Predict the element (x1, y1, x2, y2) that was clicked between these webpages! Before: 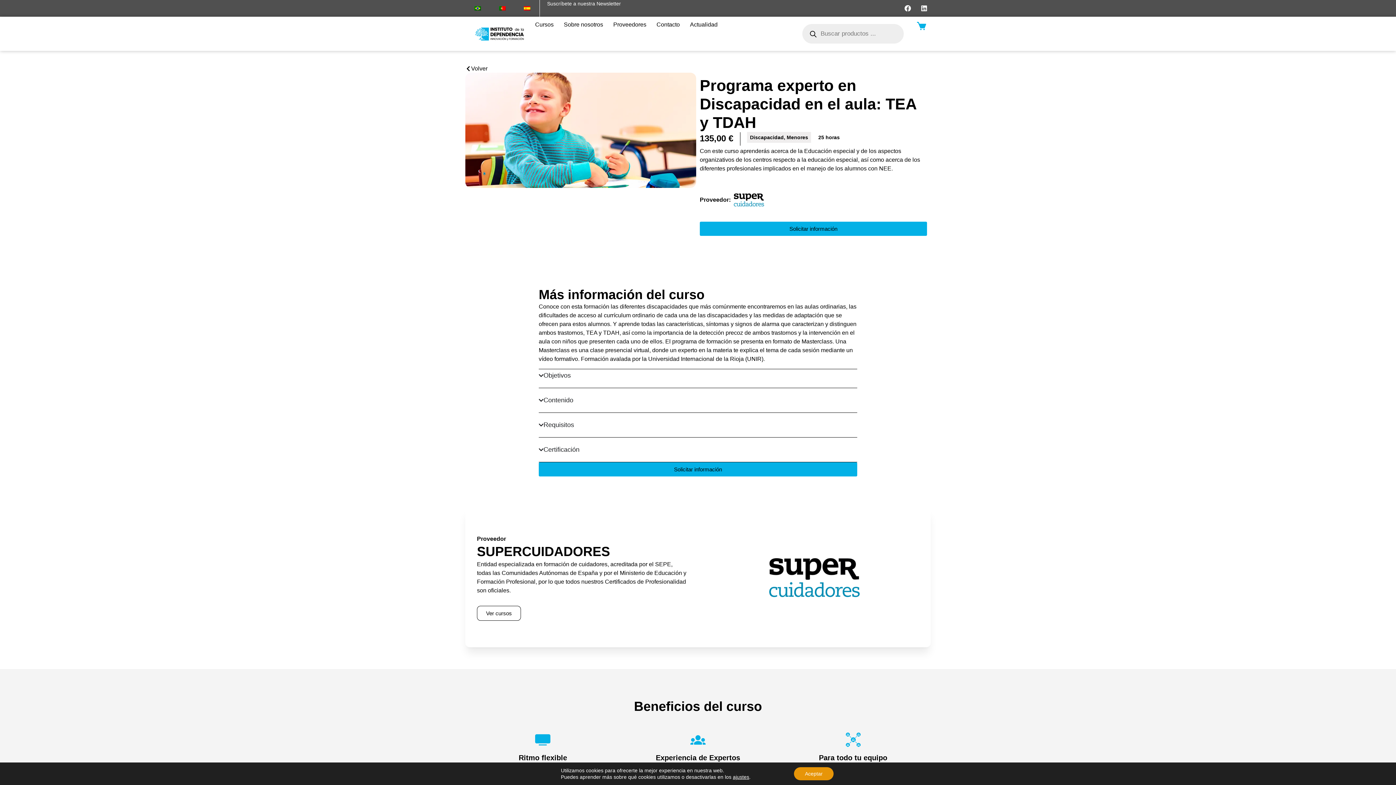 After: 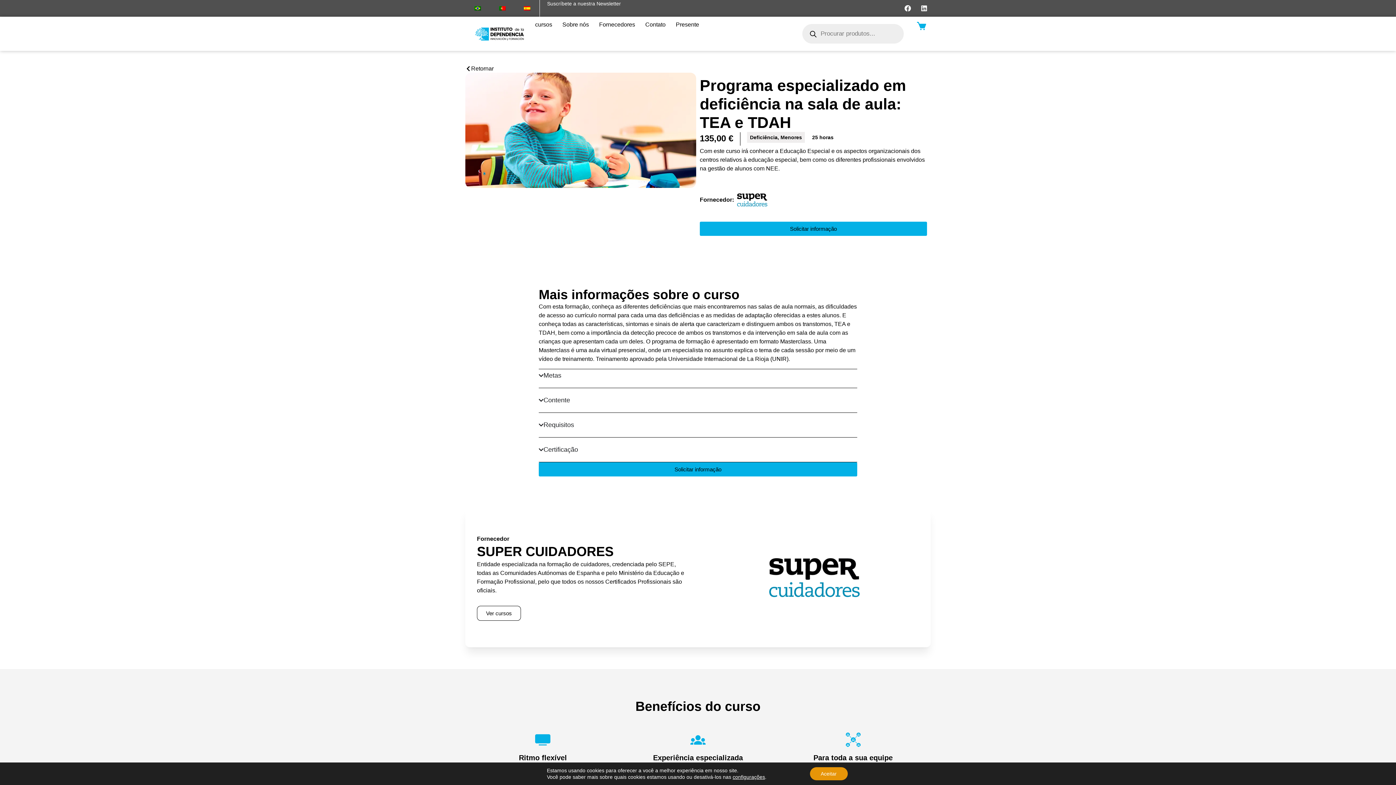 Action: bbox: (465, 0, 490, 16)